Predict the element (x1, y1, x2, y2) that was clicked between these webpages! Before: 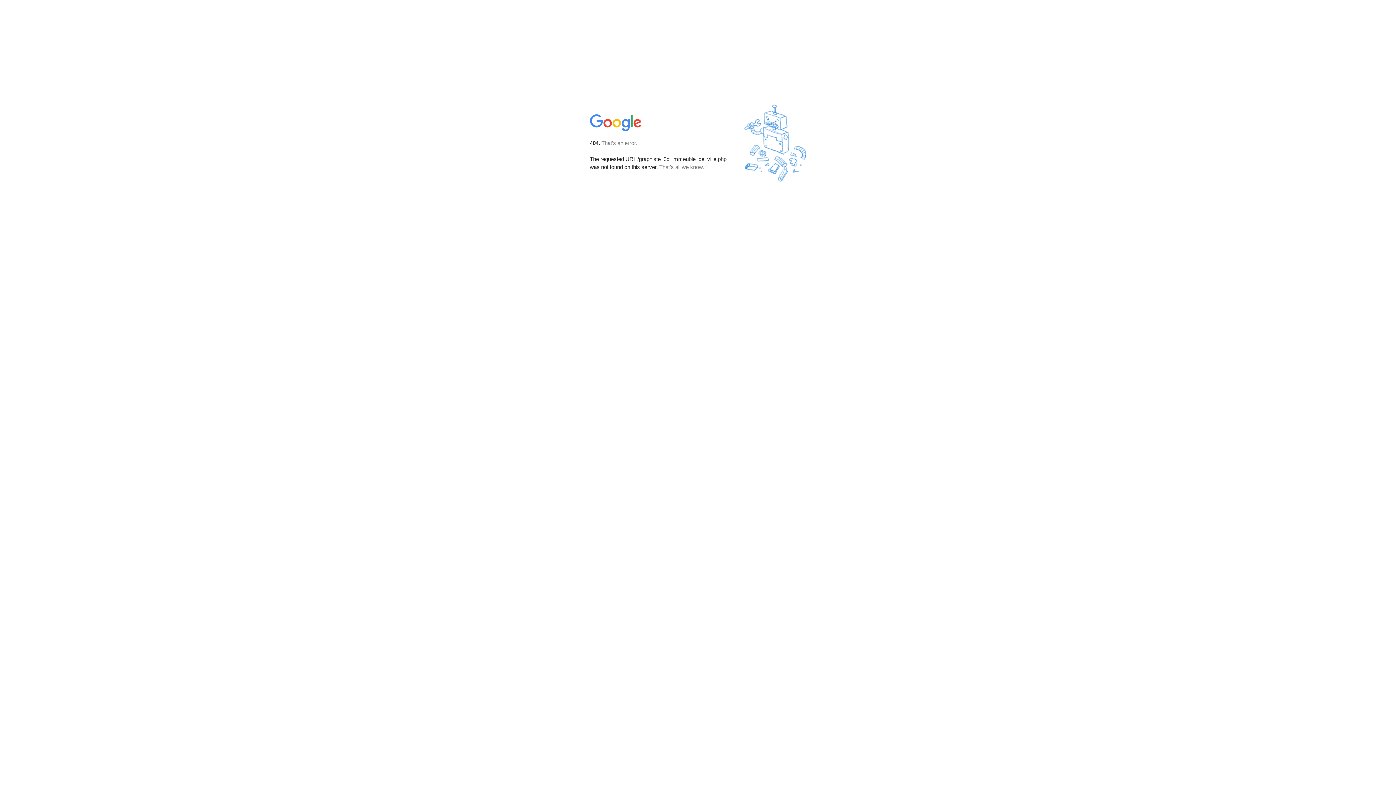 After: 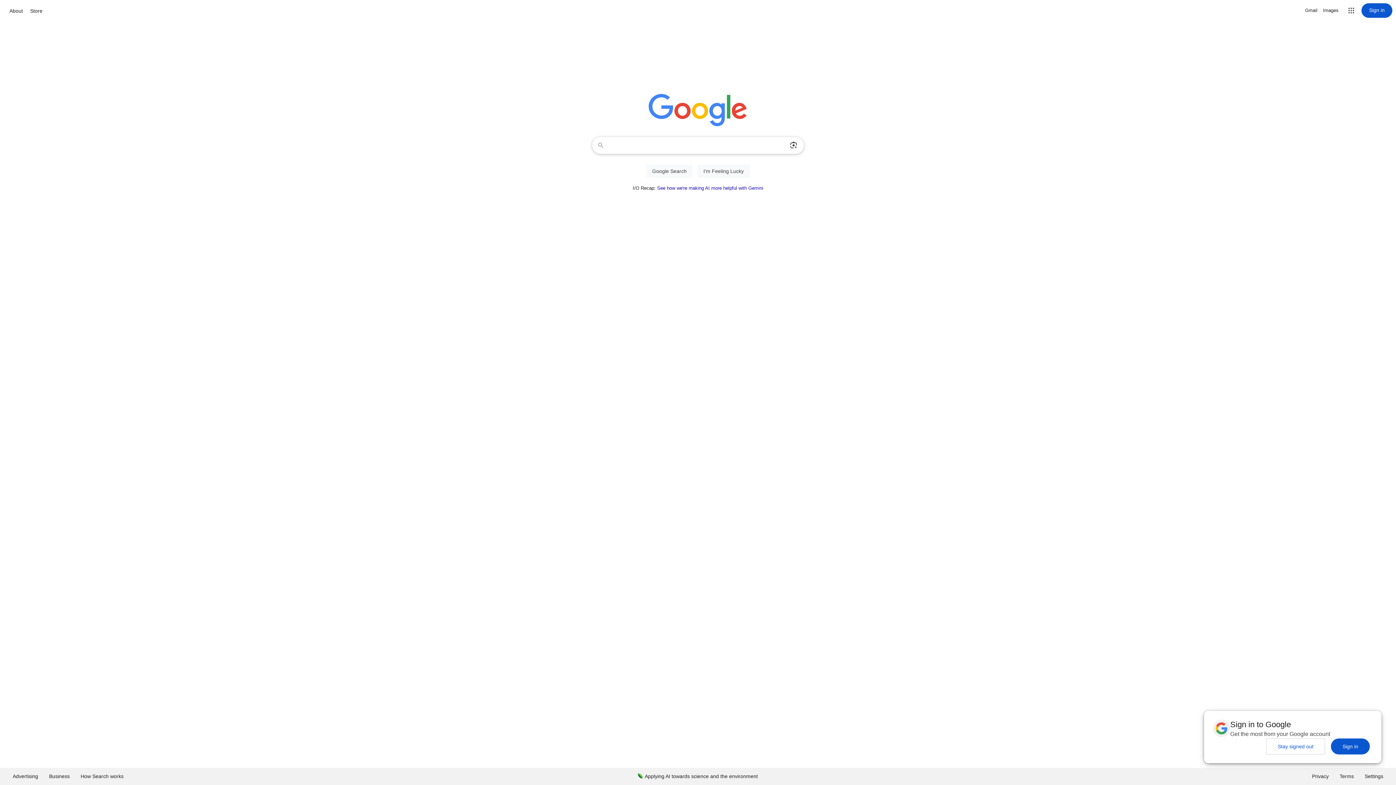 Action: bbox: (590, 127, 642, 134)